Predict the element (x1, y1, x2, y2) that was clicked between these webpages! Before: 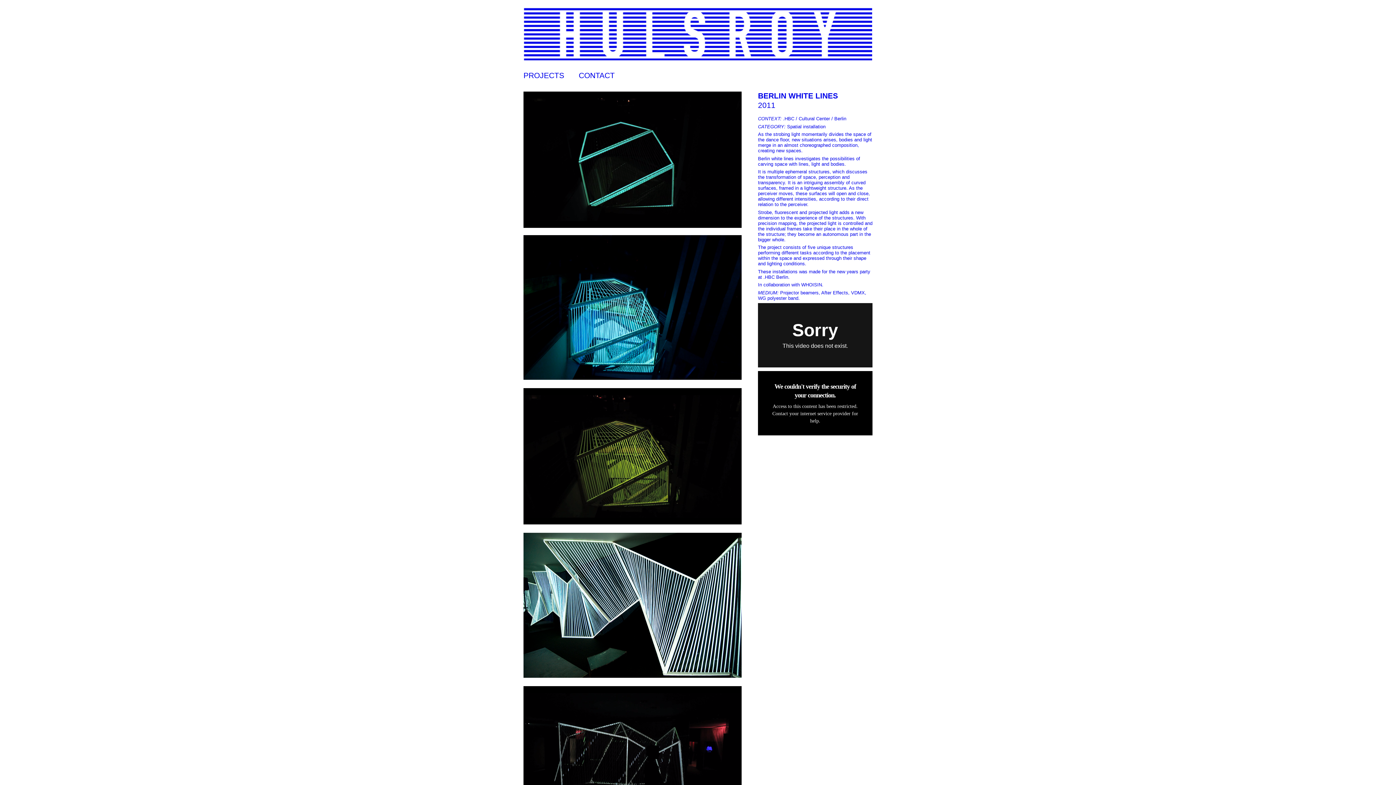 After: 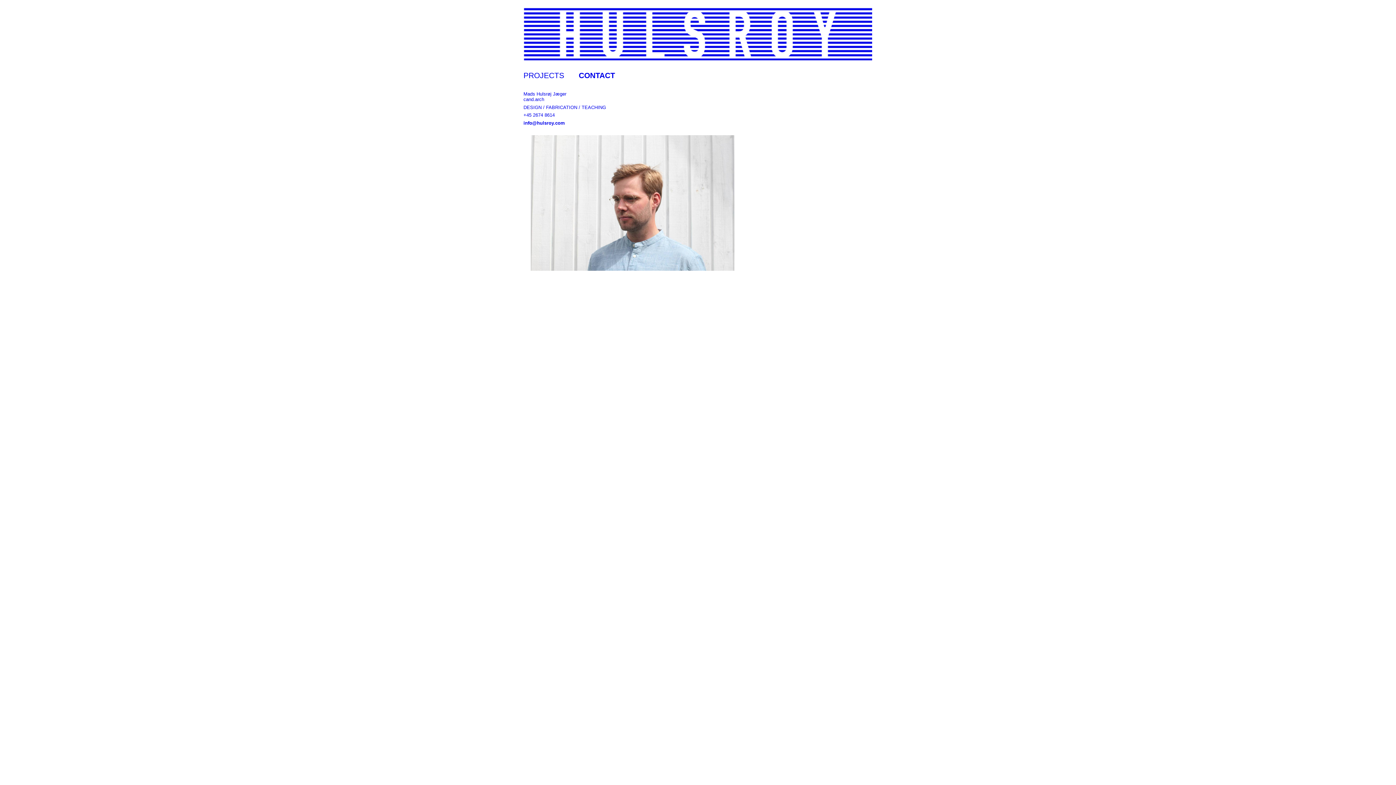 Action: label: CONTACT bbox: (578, 71, 614, 80)